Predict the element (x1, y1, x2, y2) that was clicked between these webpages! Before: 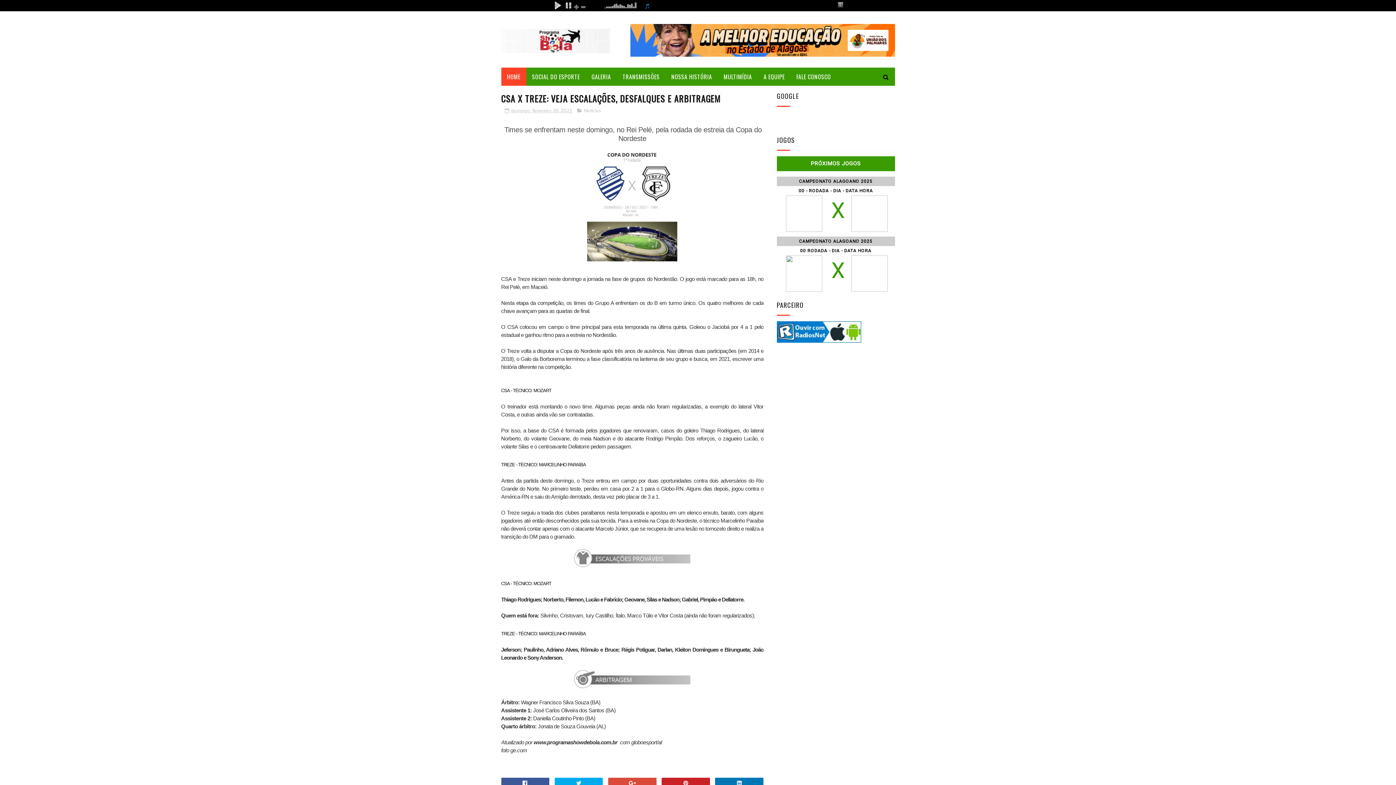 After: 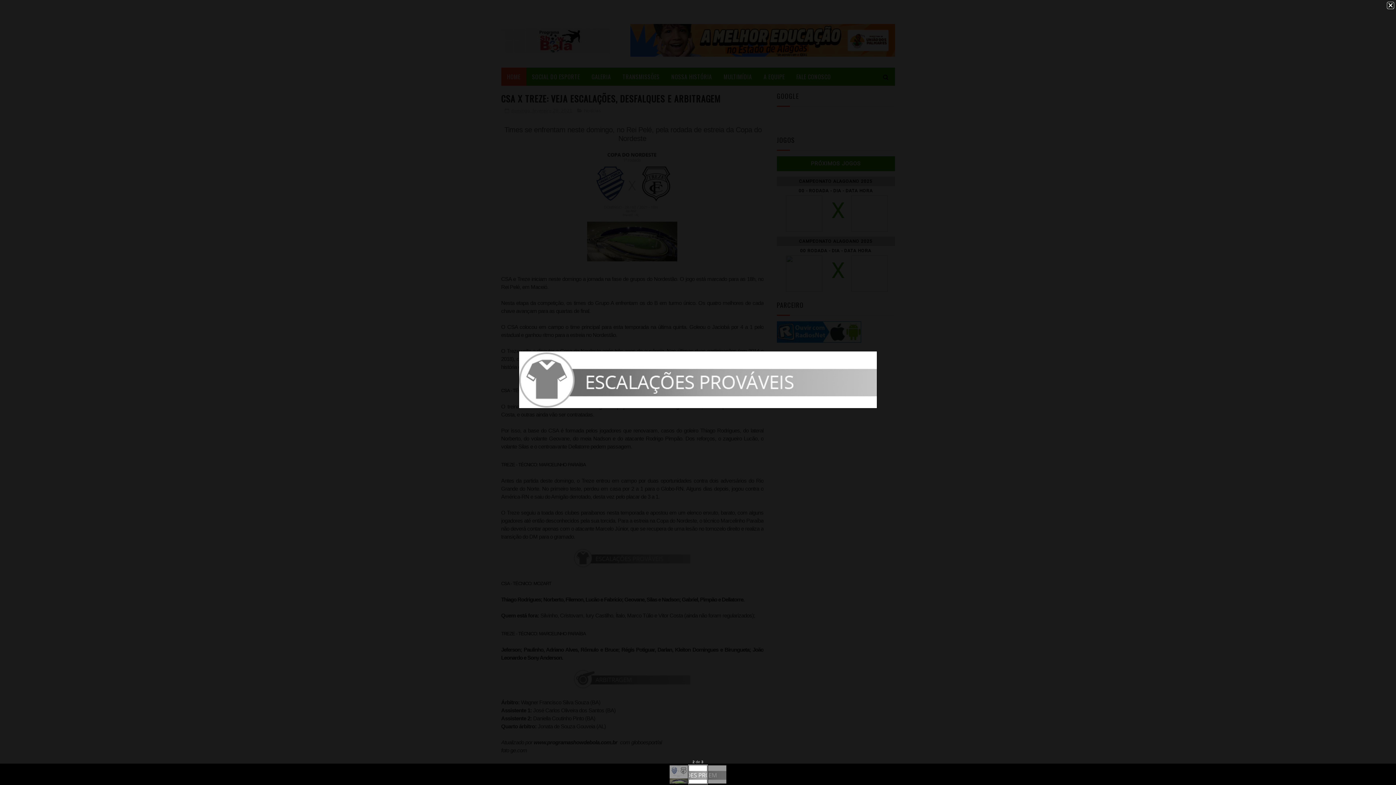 Action: bbox: (574, 562, 690, 569)